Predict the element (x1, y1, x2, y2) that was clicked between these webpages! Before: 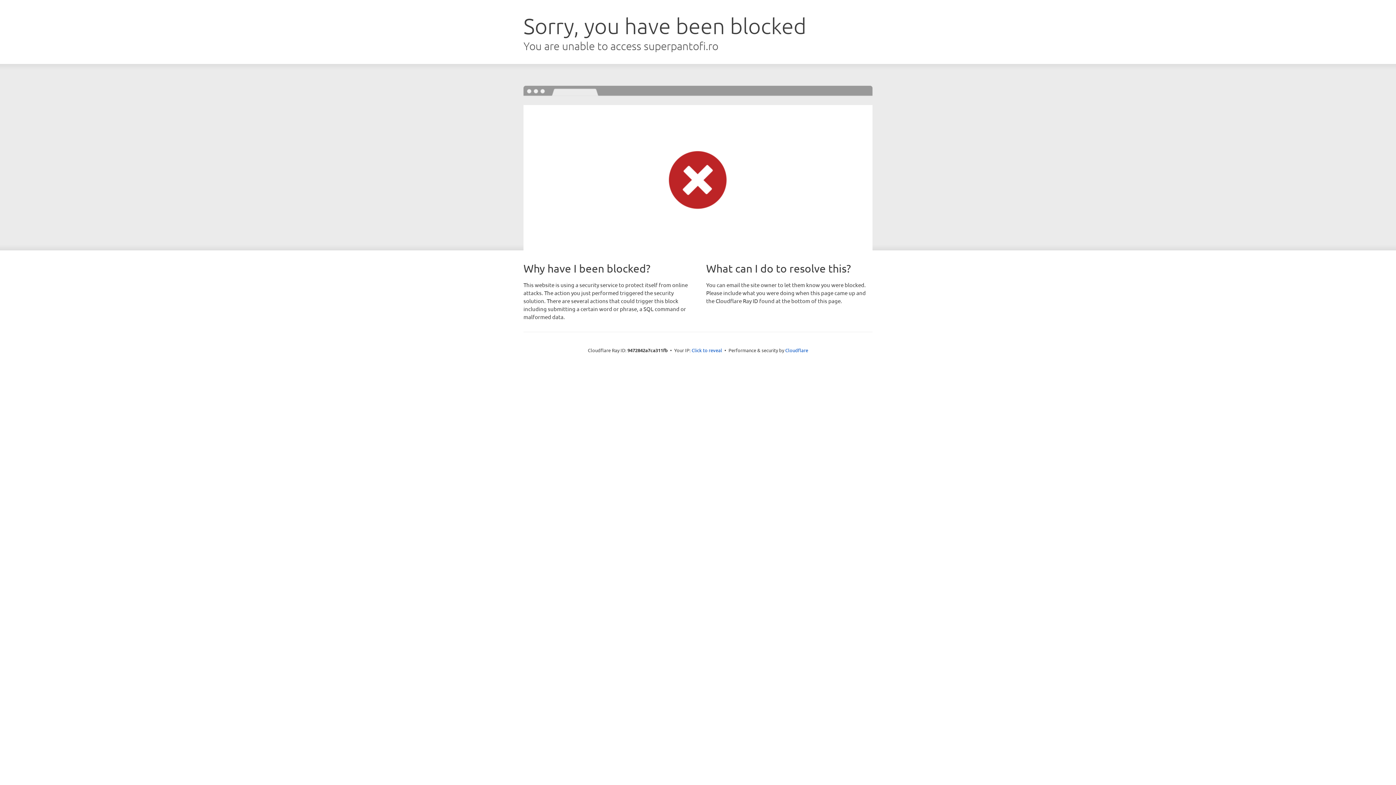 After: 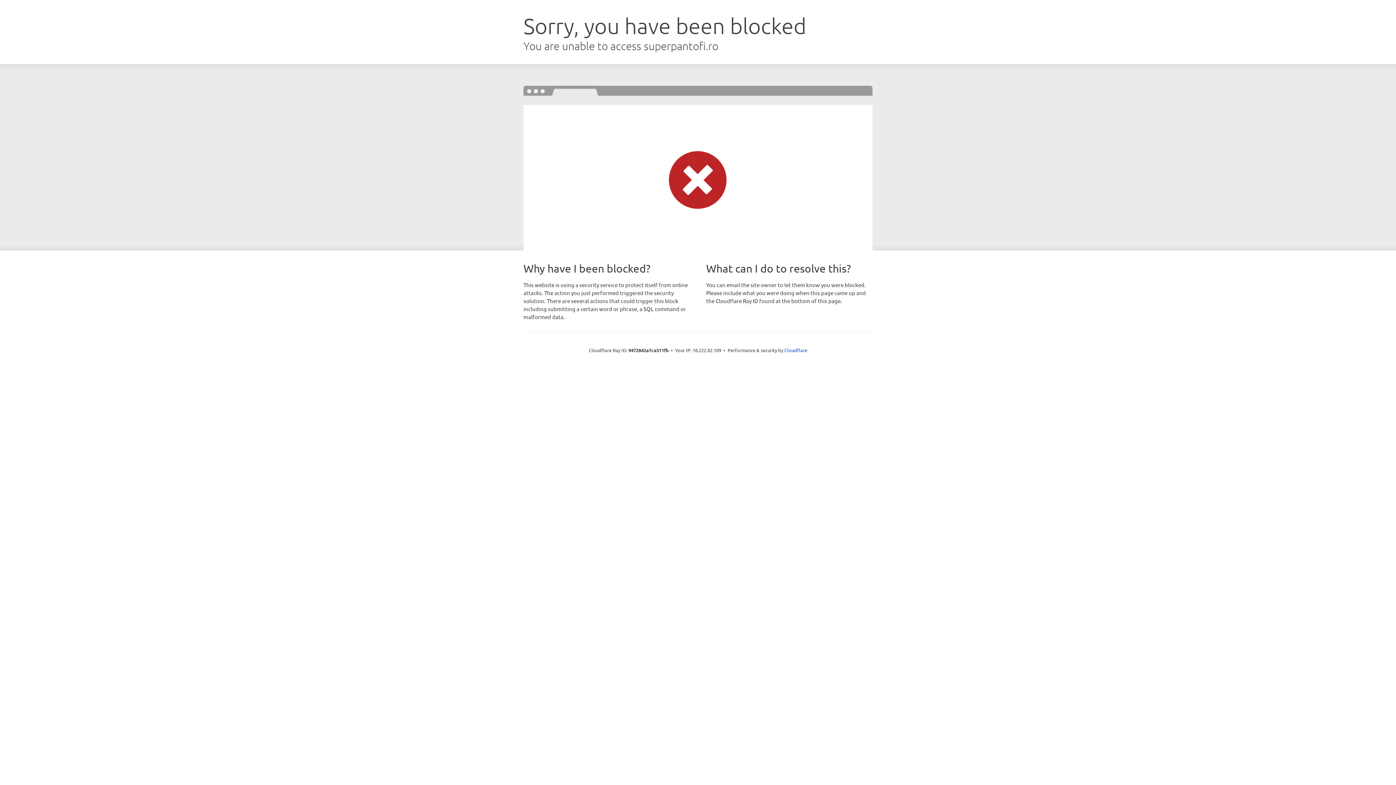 Action: label: Click to reveal bbox: (691, 346, 722, 353)